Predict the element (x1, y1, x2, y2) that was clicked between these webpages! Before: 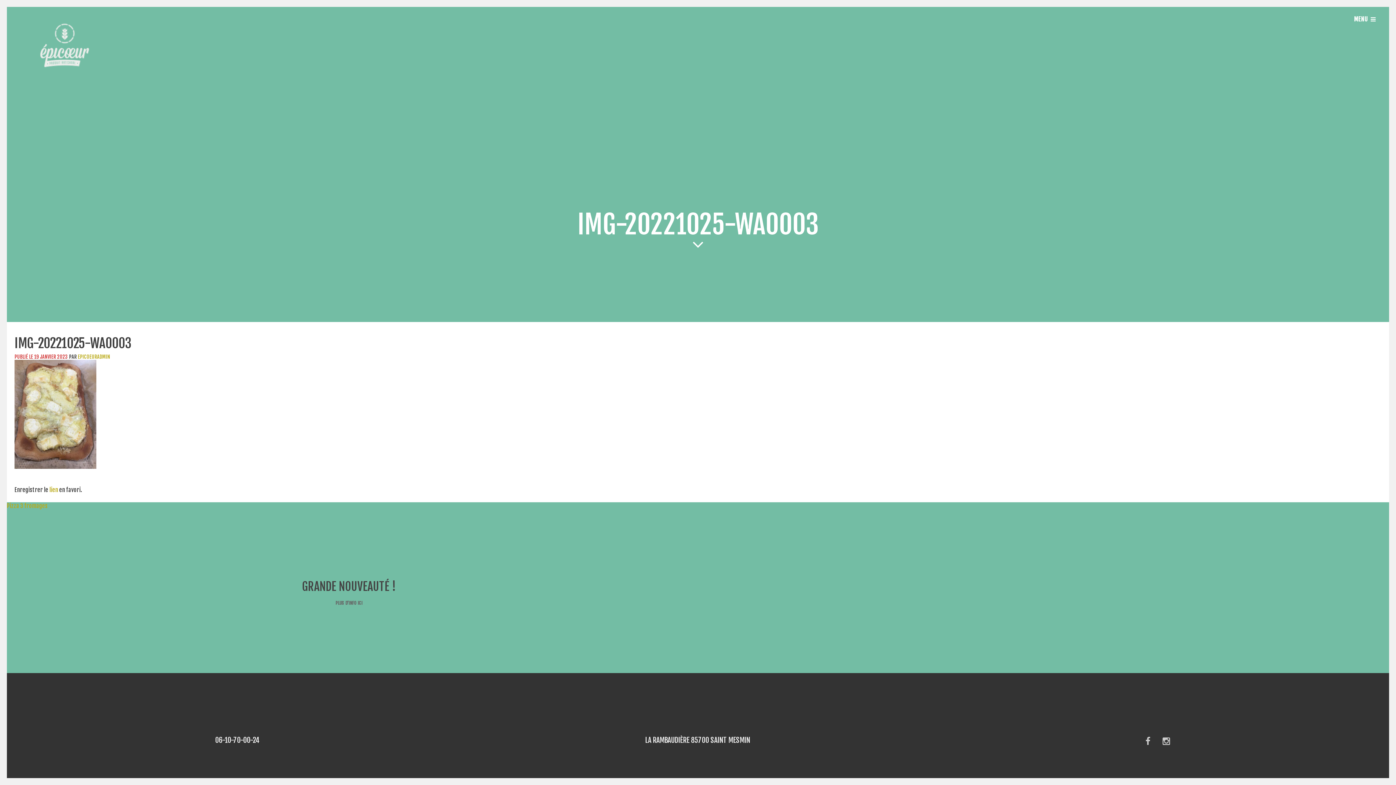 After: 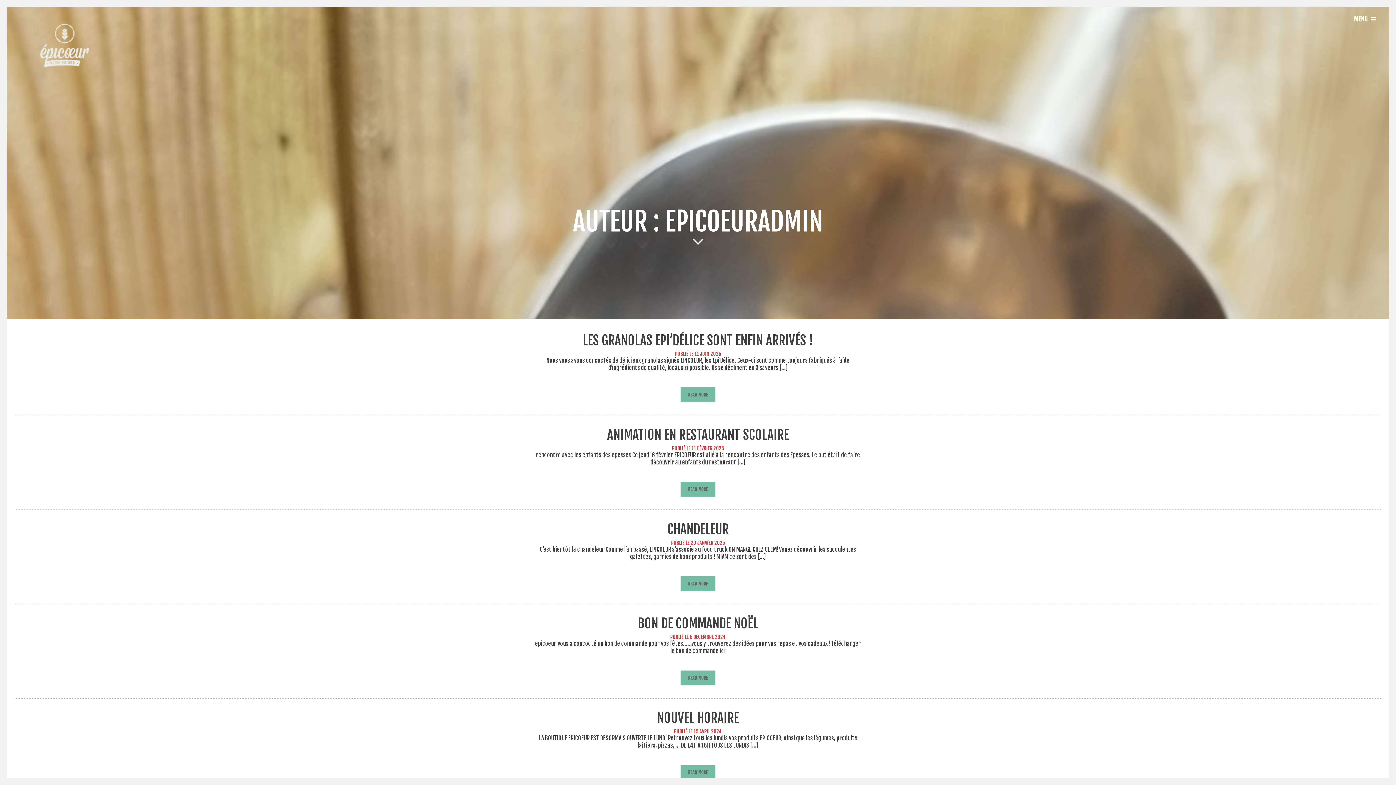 Action: bbox: (77, 353, 110, 360) label: EPICOEURADMIN